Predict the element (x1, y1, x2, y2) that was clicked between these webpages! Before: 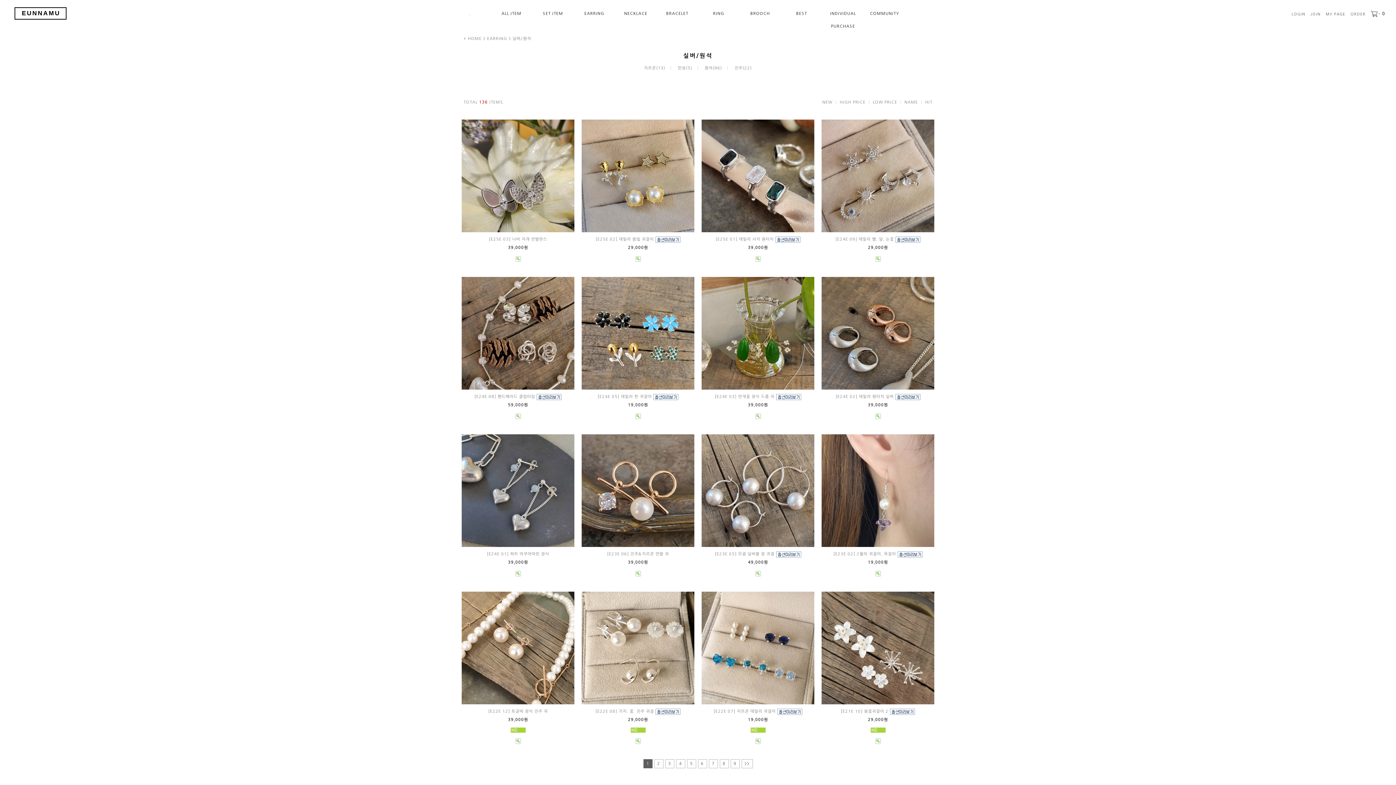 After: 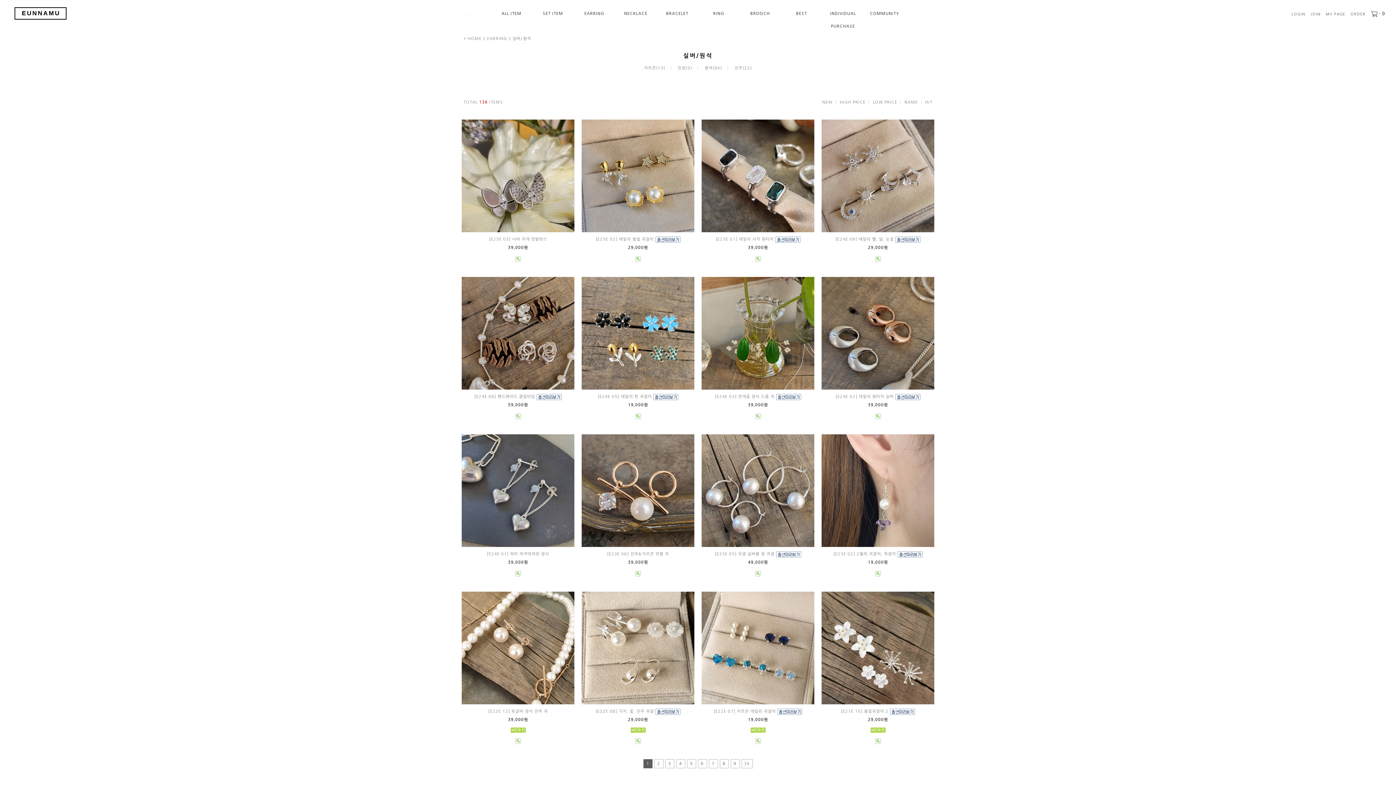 Action: bbox: (875, 571, 880, 575)